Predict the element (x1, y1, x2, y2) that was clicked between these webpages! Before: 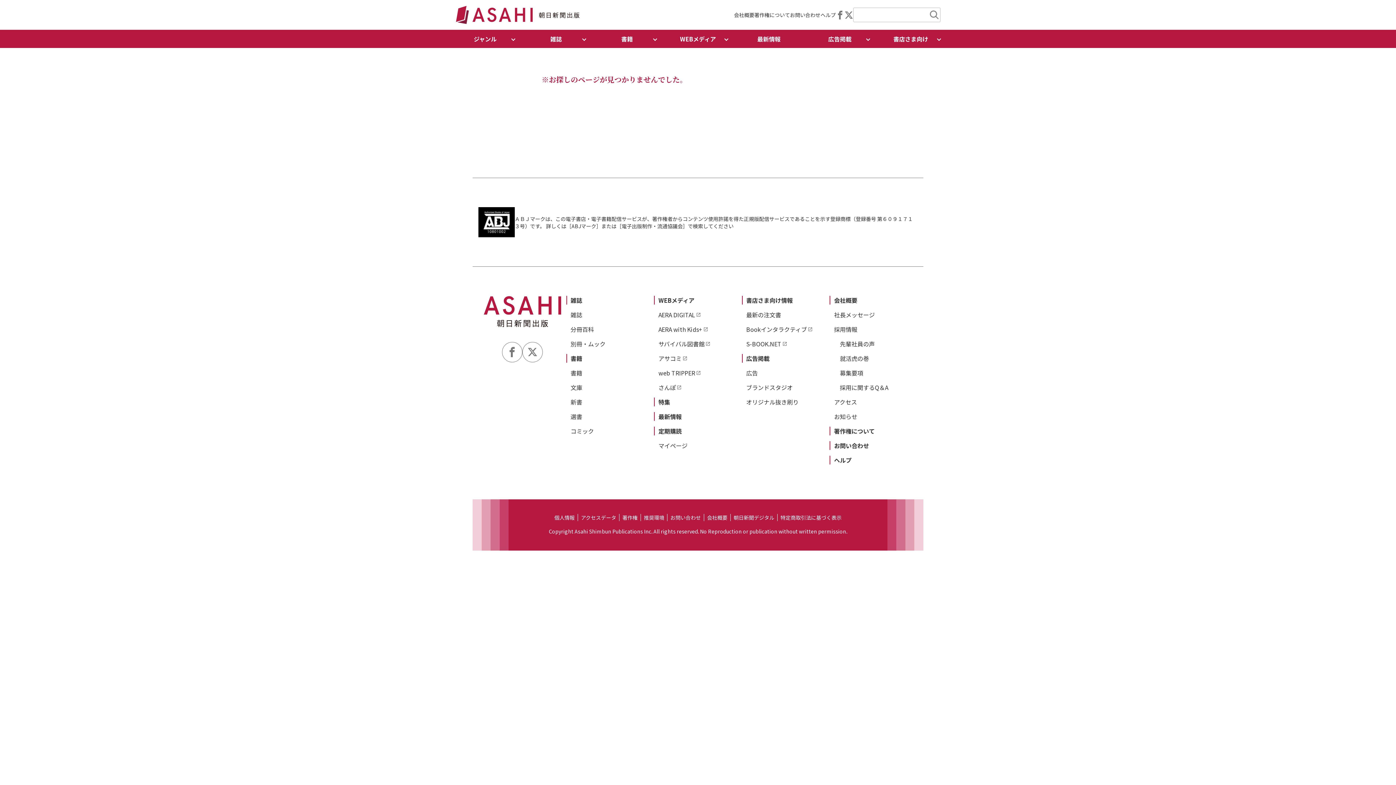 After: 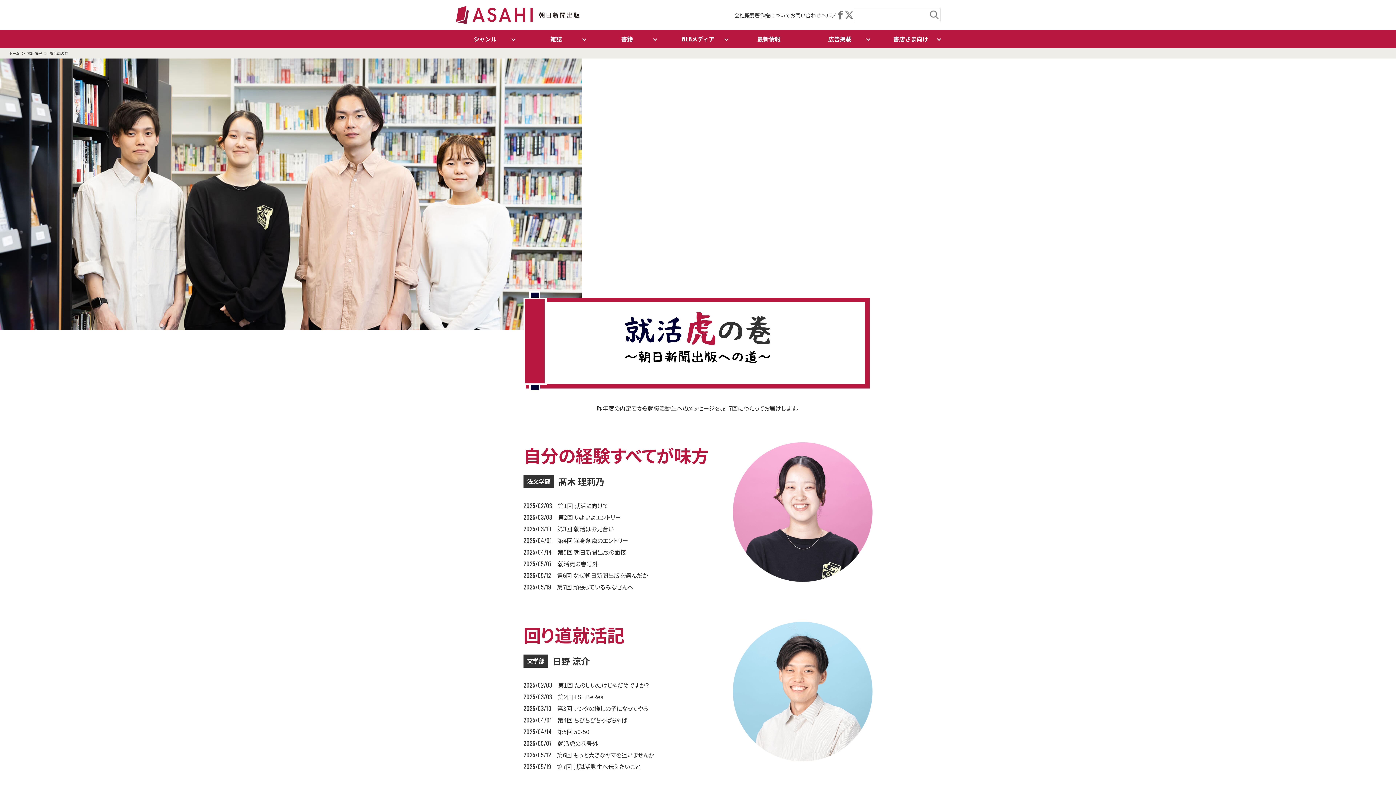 Action: bbox: (840, 354, 869, 362) label: 就活虎の巻